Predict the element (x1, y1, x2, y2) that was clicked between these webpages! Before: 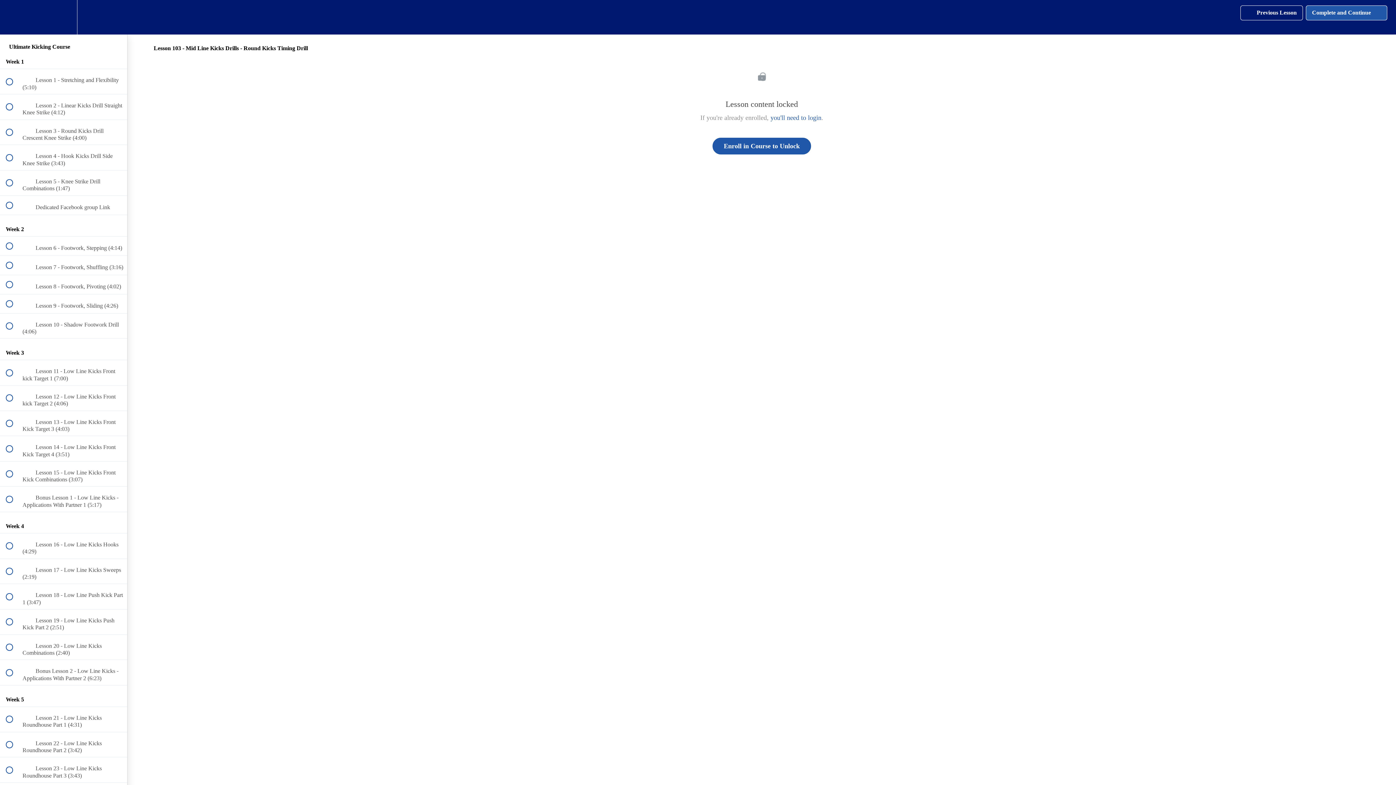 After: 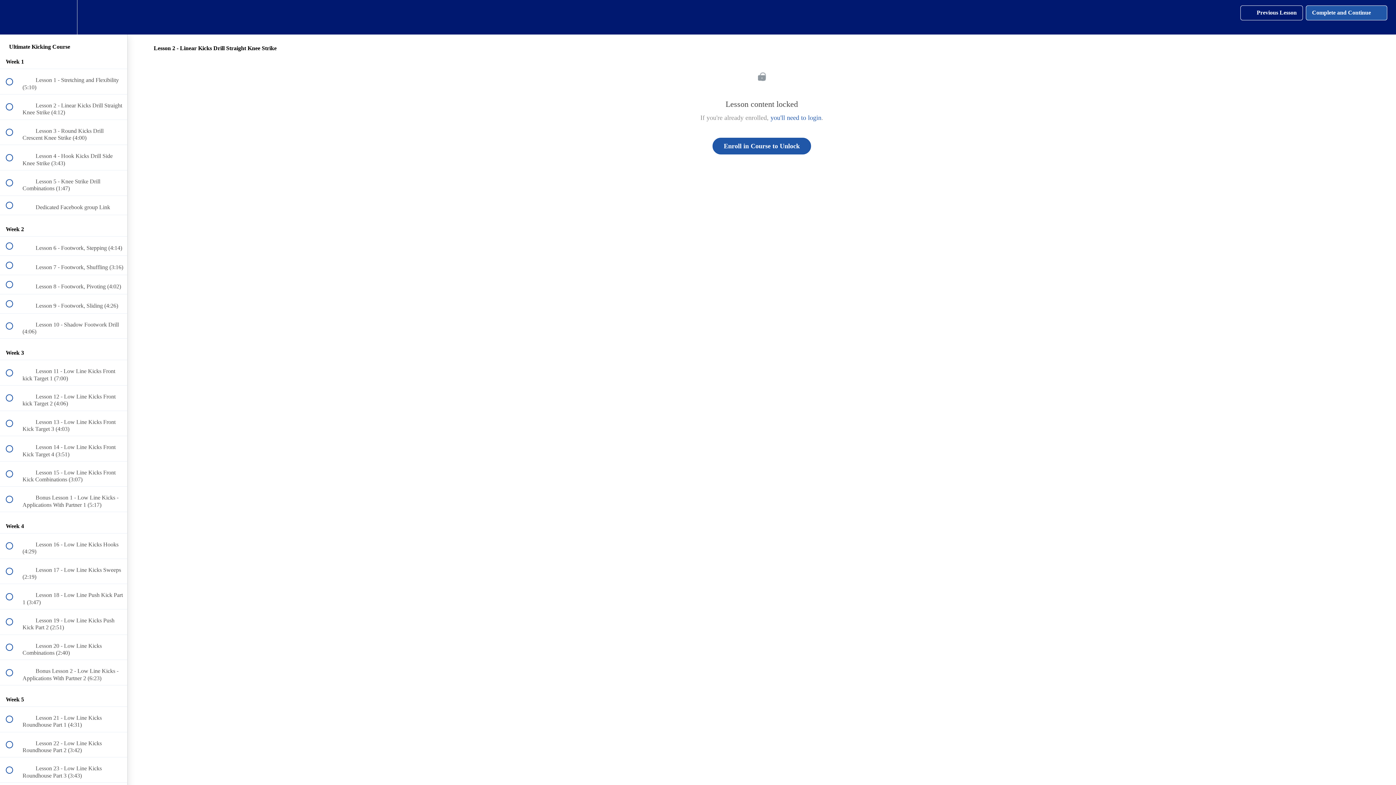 Action: label:  
 Lesson 2 - Linear Kicks Drill Straight Knee Strike (4:12) bbox: (0, 94, 127, 119)